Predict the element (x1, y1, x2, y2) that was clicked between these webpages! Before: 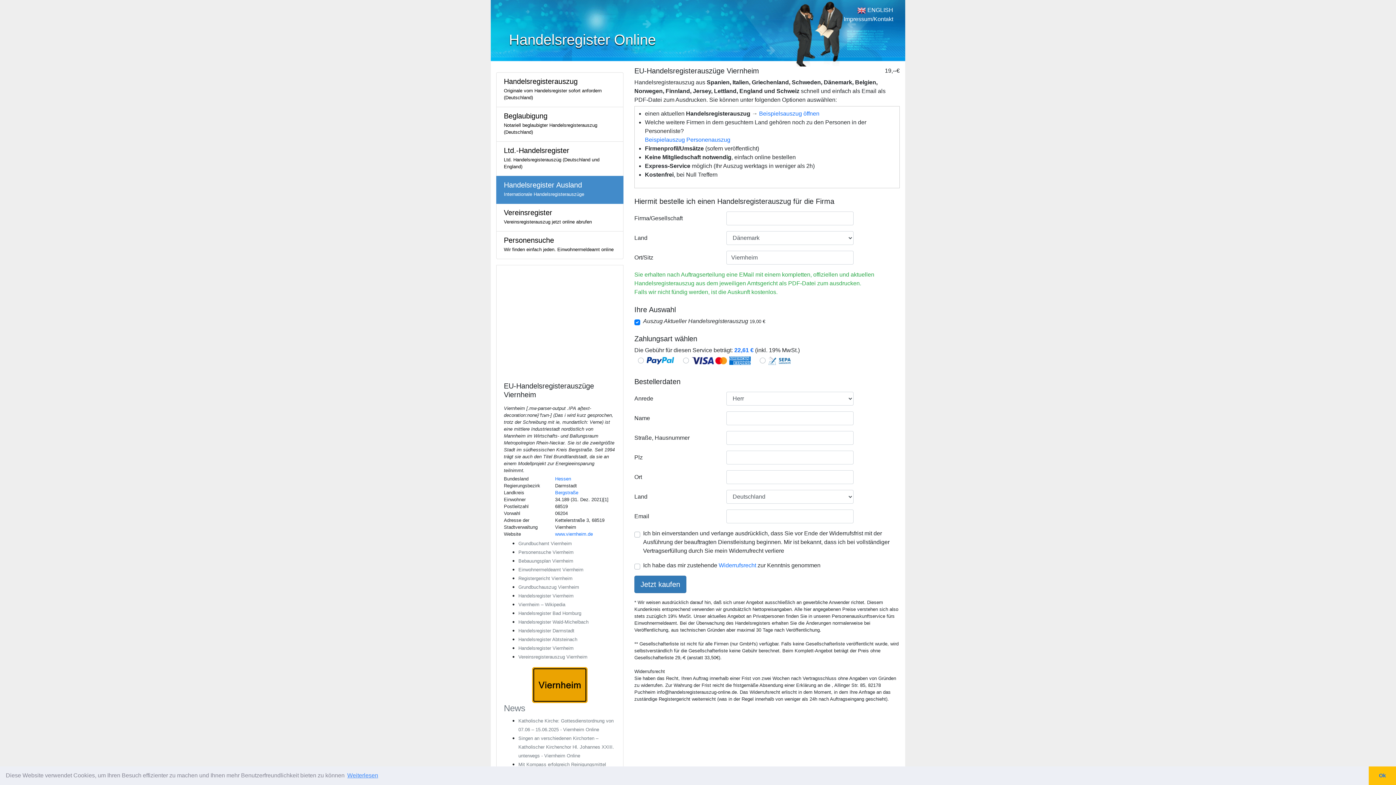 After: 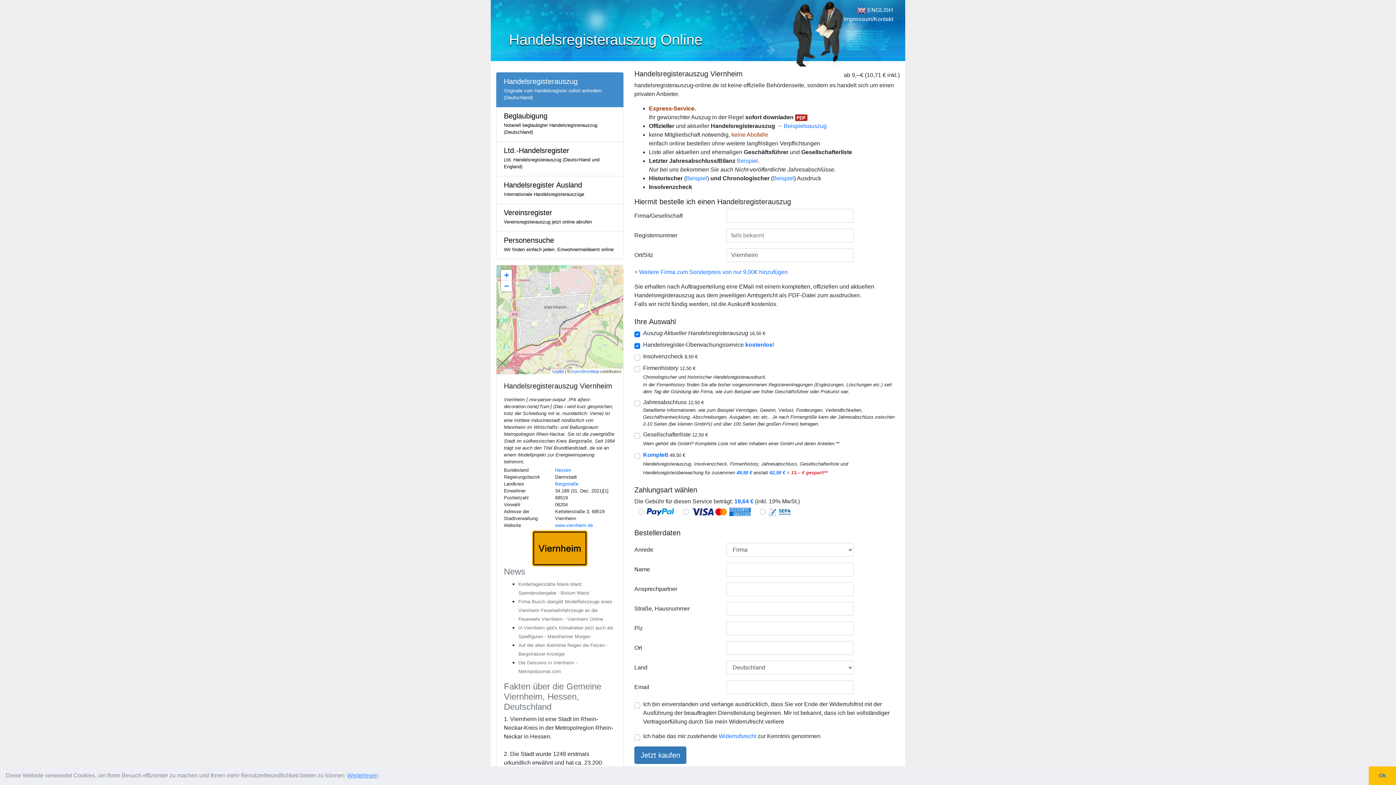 Action: bbox: (518, 593, 573, 598) label: Handelsregister Viernheim